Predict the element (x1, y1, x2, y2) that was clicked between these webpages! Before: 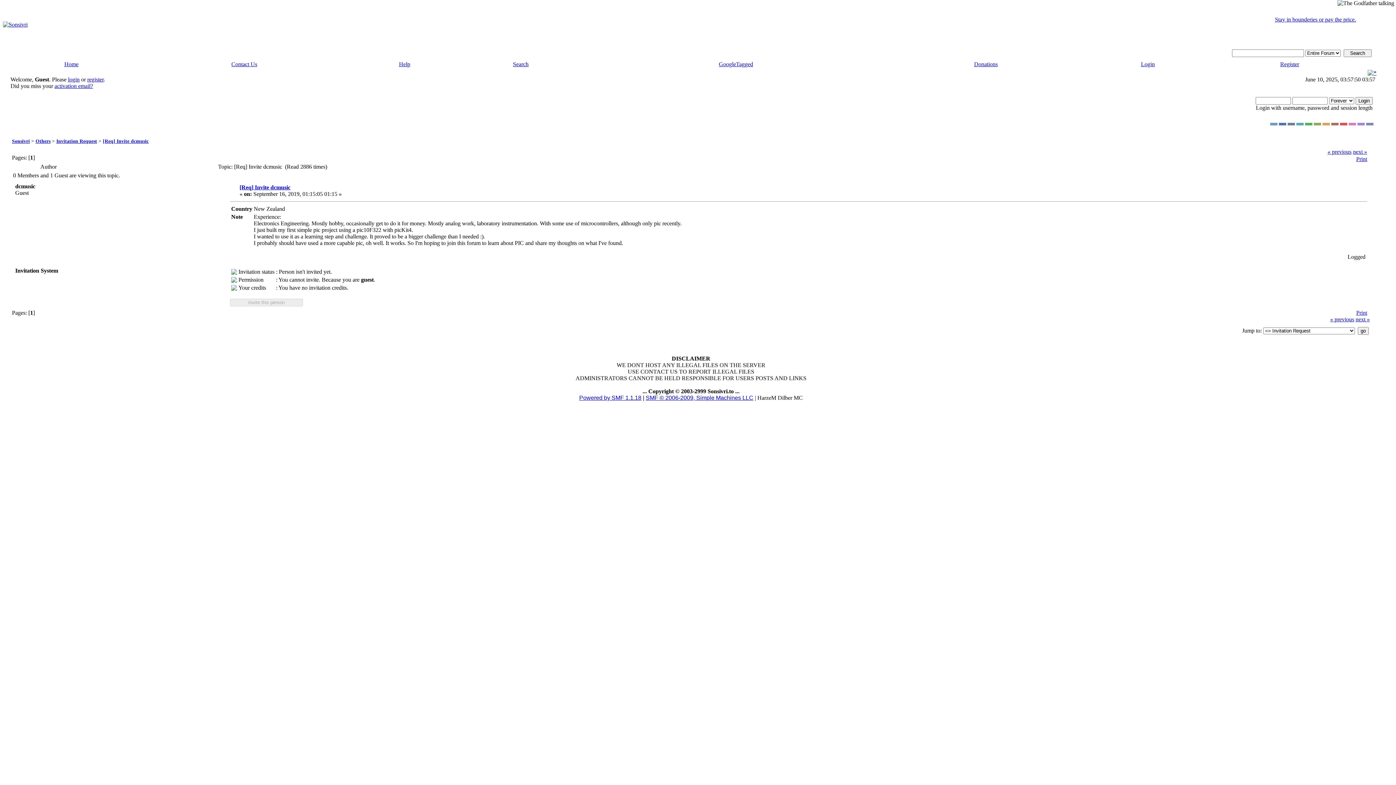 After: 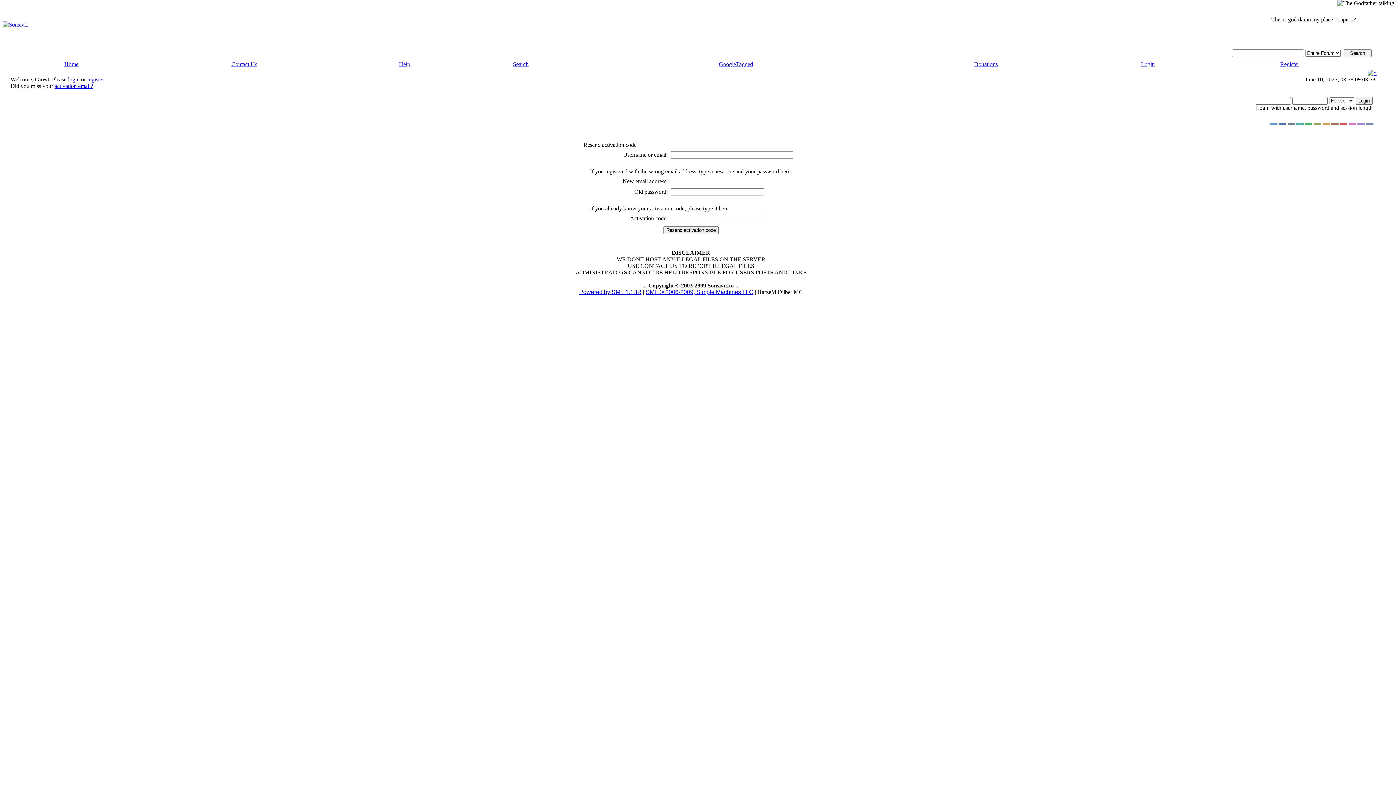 Action: bbox: (54, 82, 93, 89) label: activation email?